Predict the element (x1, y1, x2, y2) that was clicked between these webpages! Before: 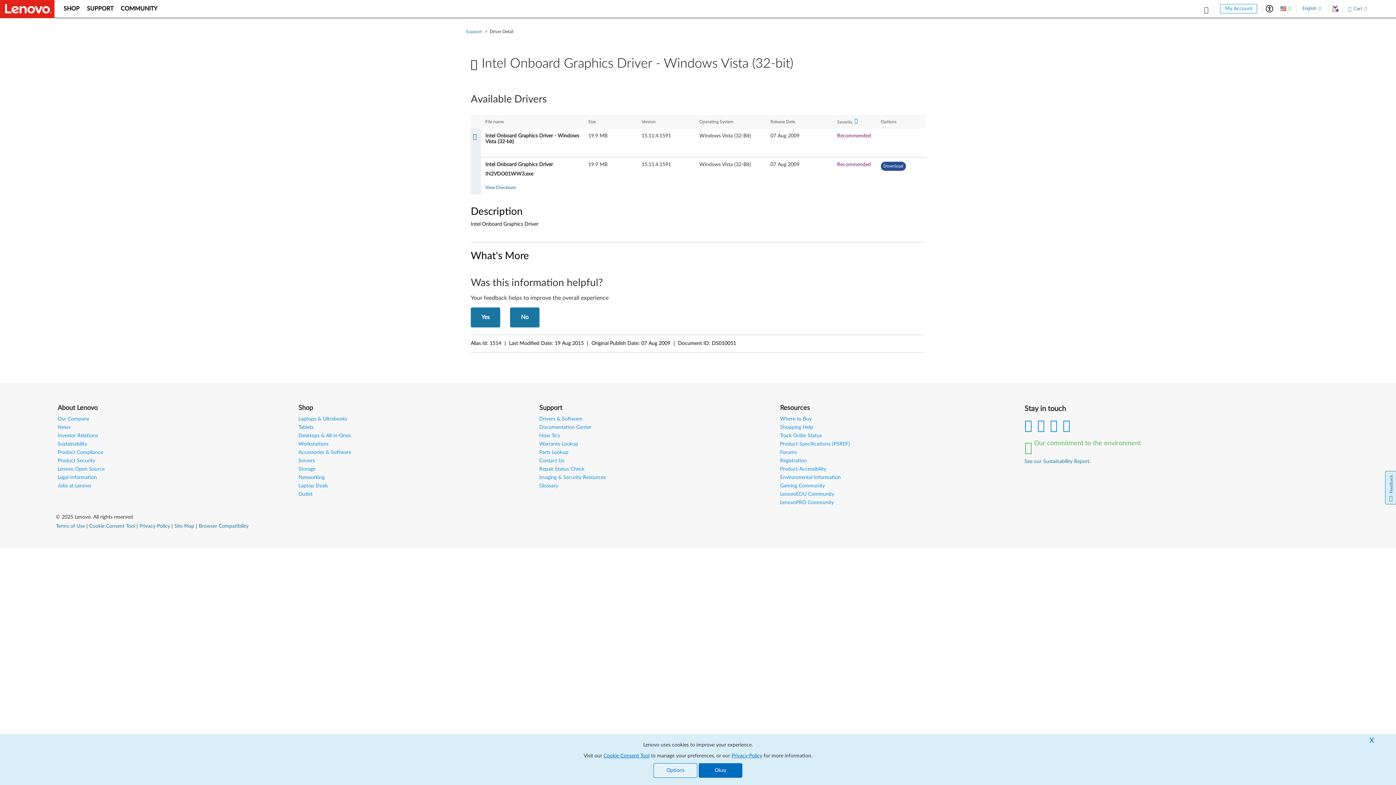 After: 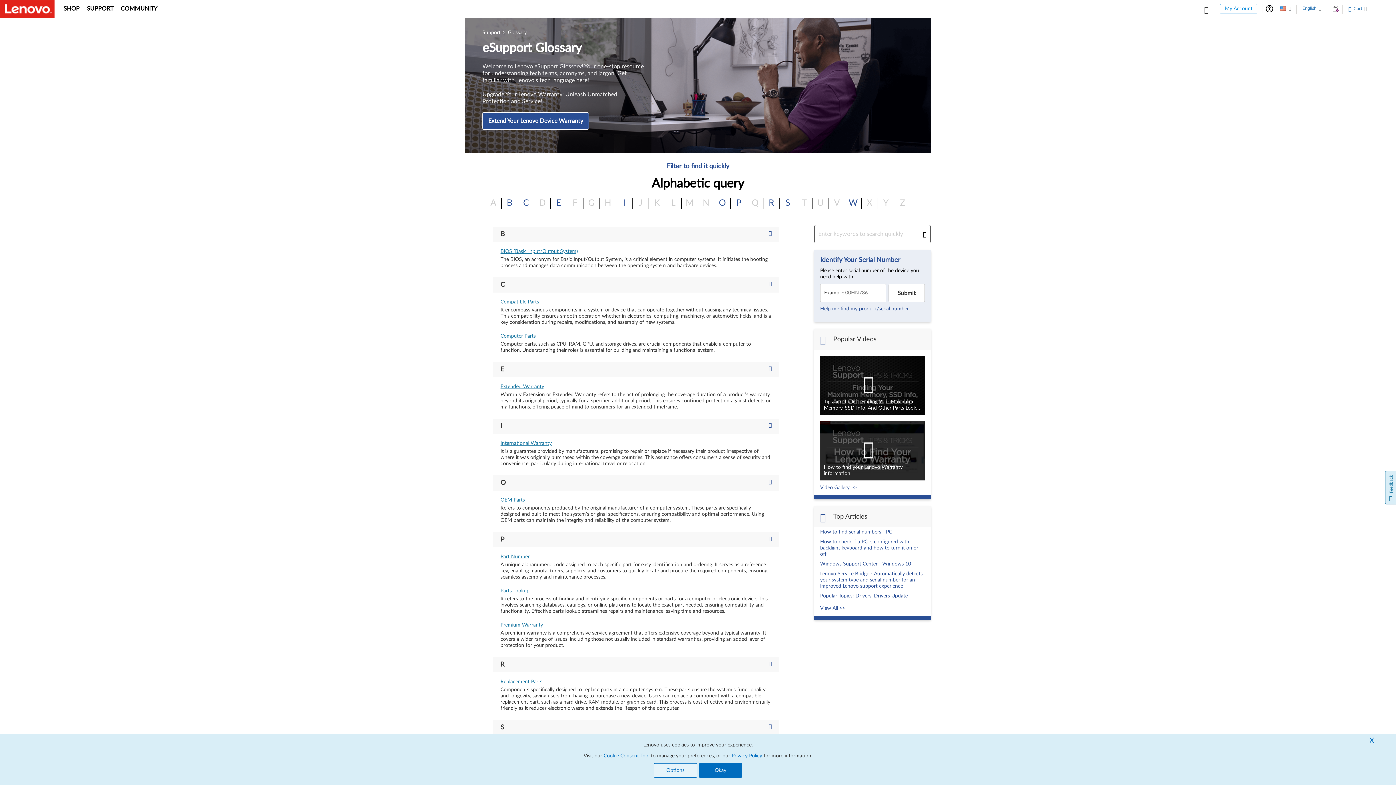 Action: bbox: (539, 483, 558, 488) label: Glossary